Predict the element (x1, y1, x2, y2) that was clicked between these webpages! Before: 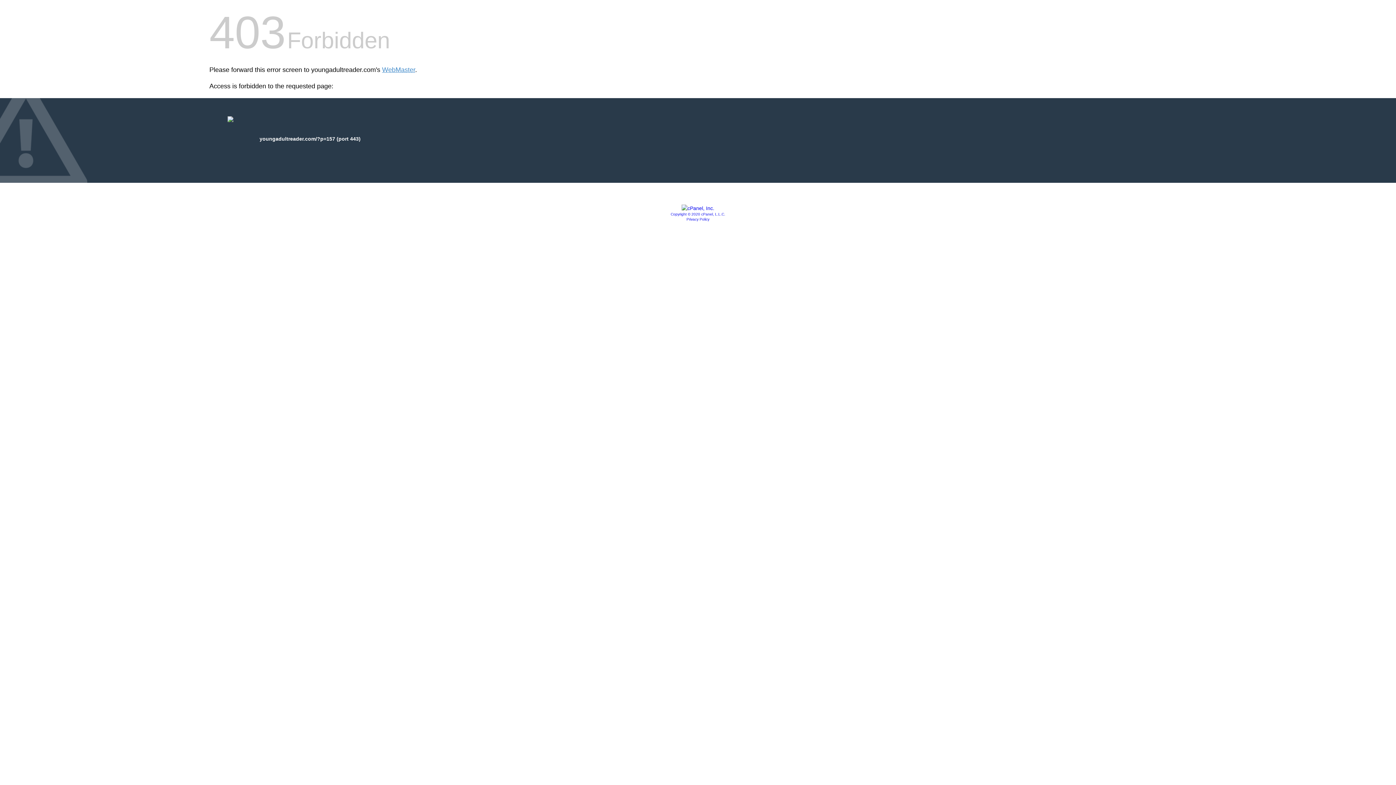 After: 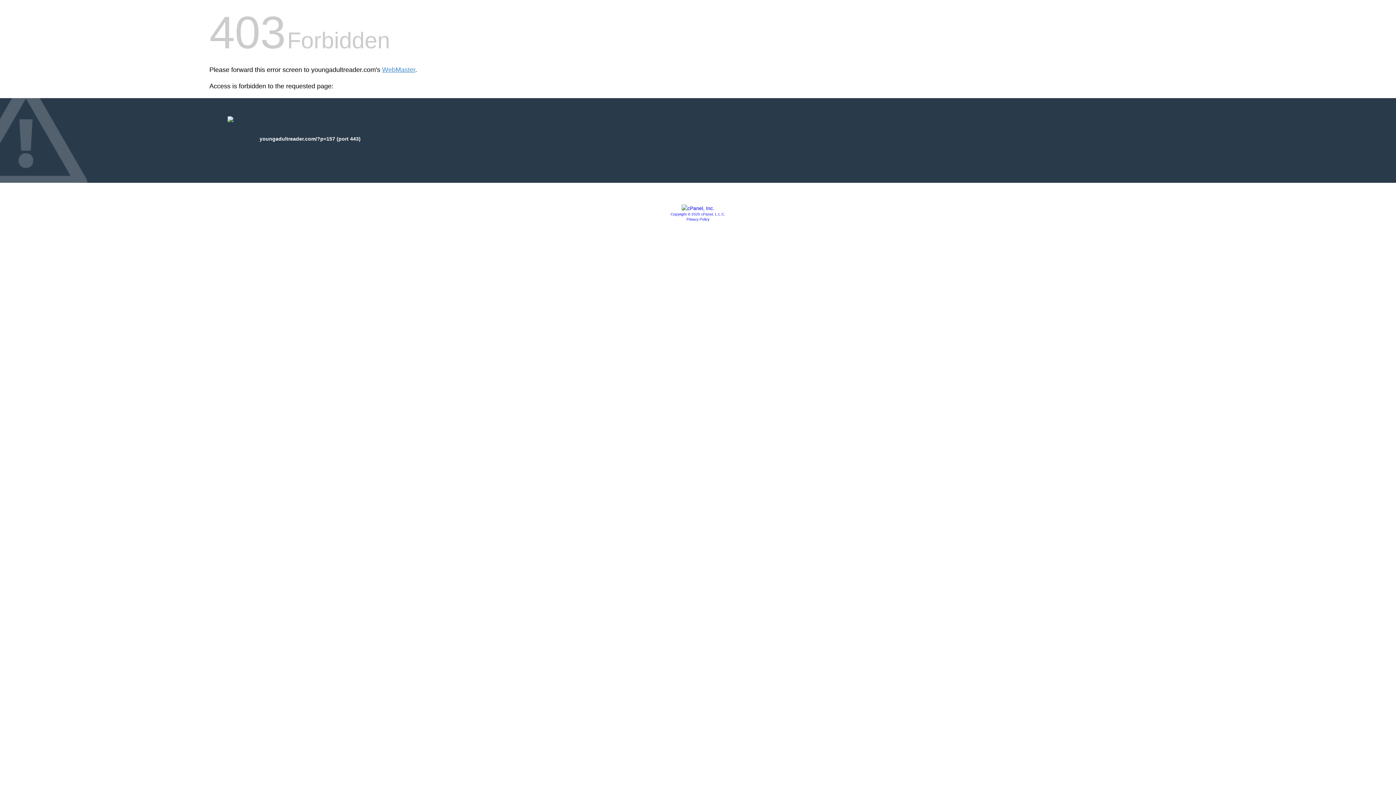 Action: bbox: (686, 217, 709, 221) label: Privacy Policy